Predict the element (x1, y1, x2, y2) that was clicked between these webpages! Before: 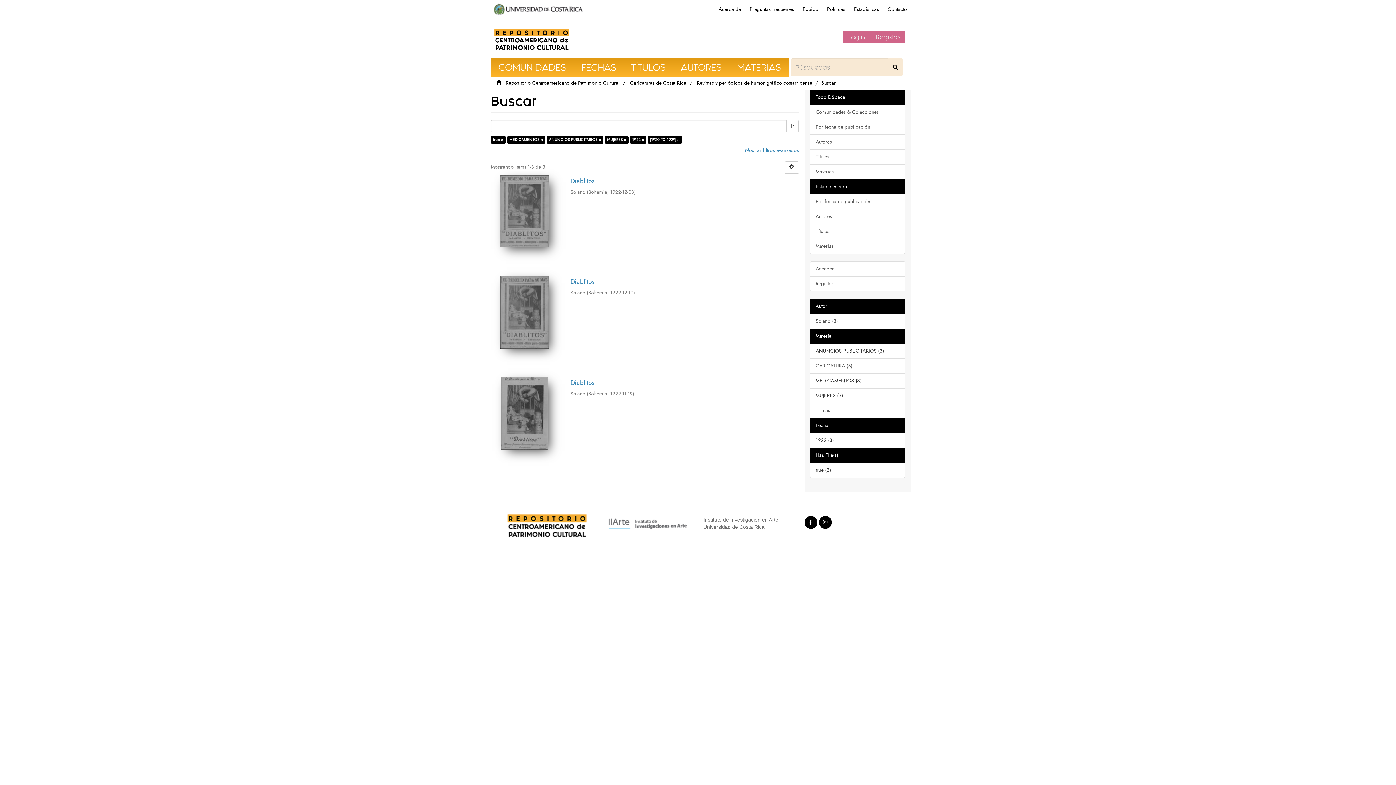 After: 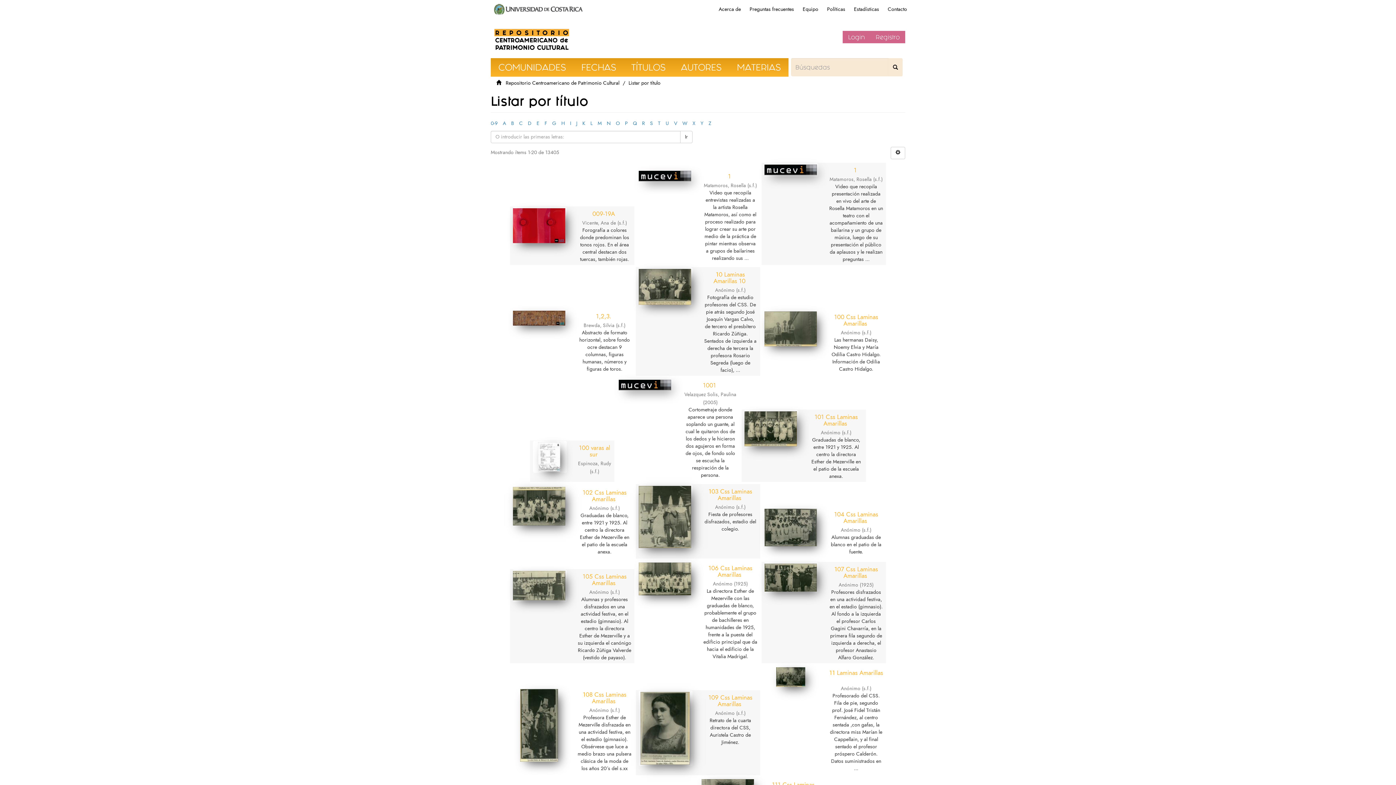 Action: label: Títulos bbox: (810, 149, 905, 164)